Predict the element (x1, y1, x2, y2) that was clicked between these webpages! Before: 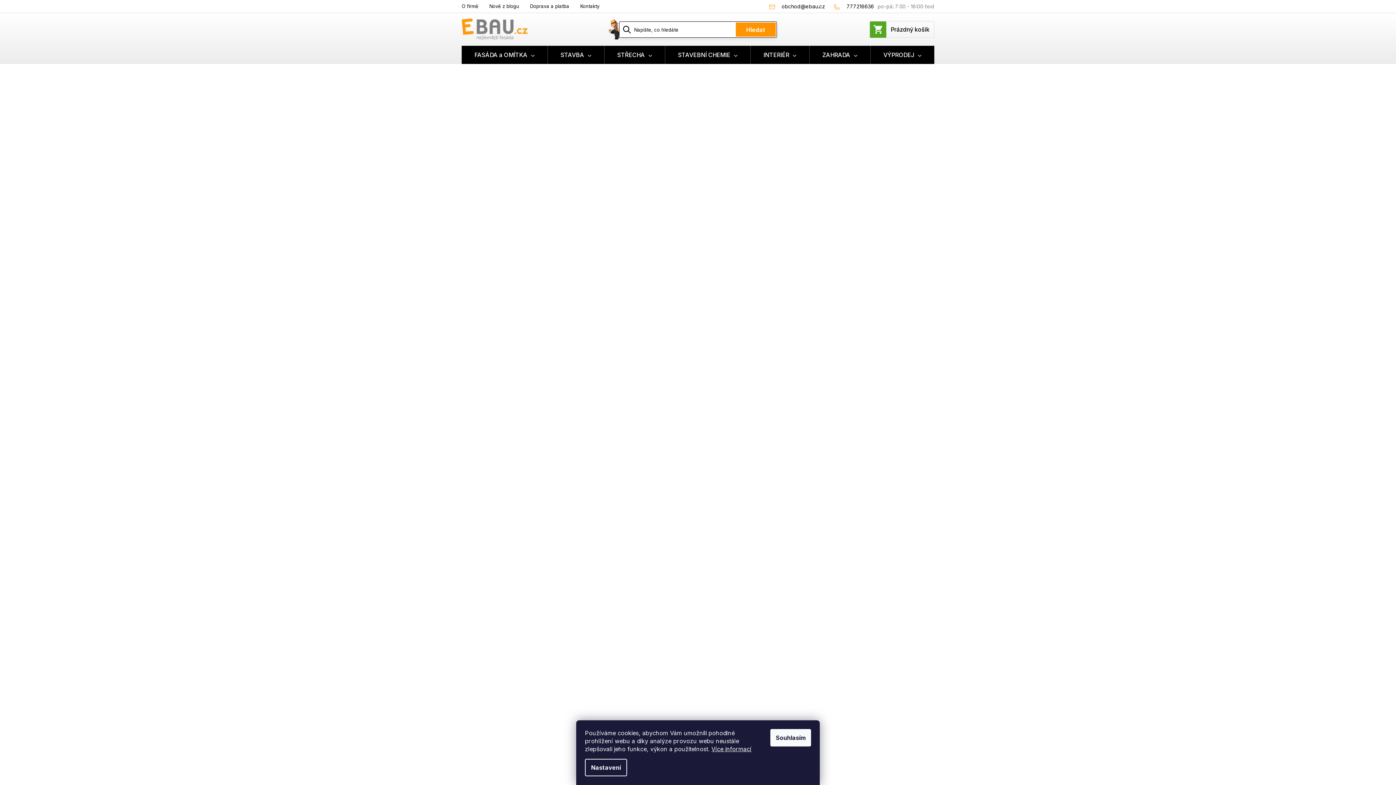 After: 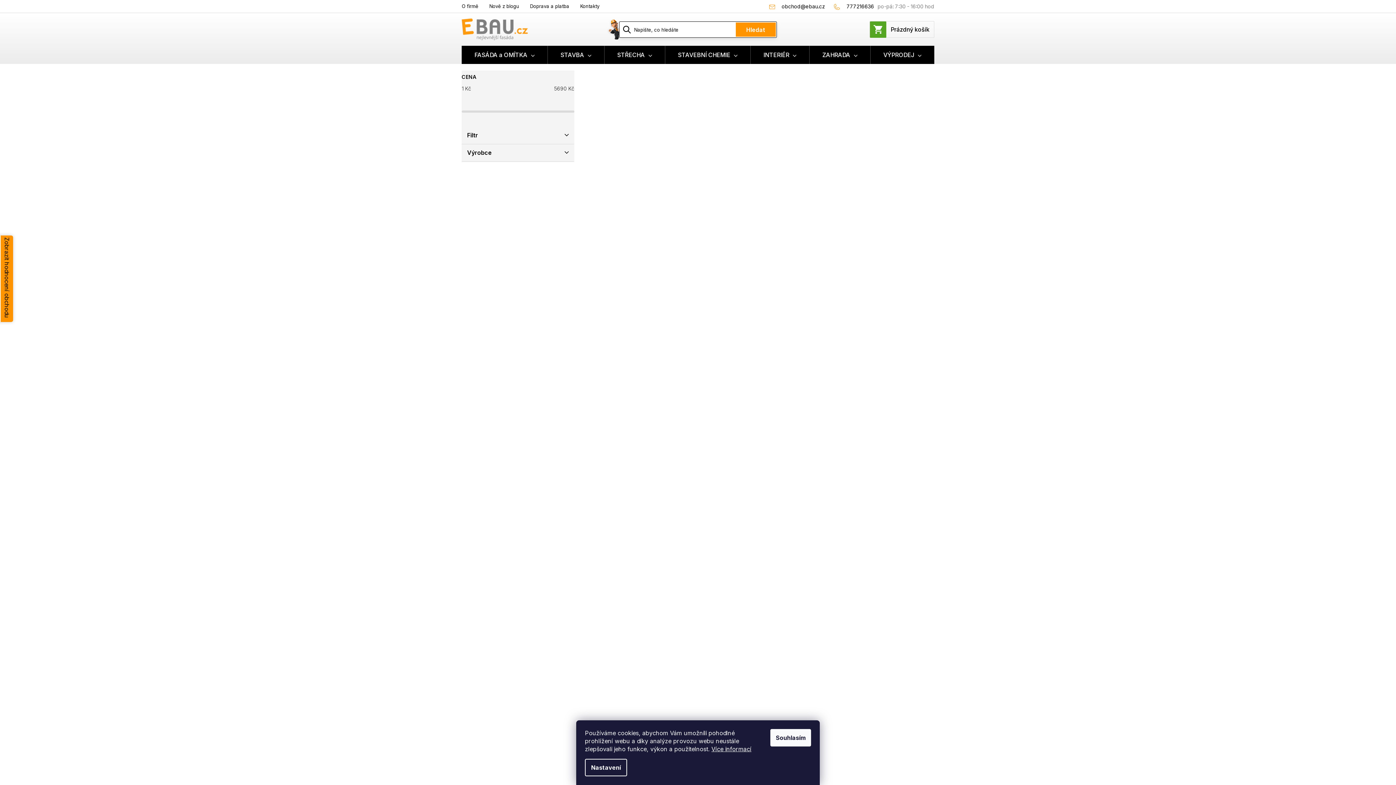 Action: bbox: (461, 45, 548, 64) label: FASÁDA a OMÍTKA